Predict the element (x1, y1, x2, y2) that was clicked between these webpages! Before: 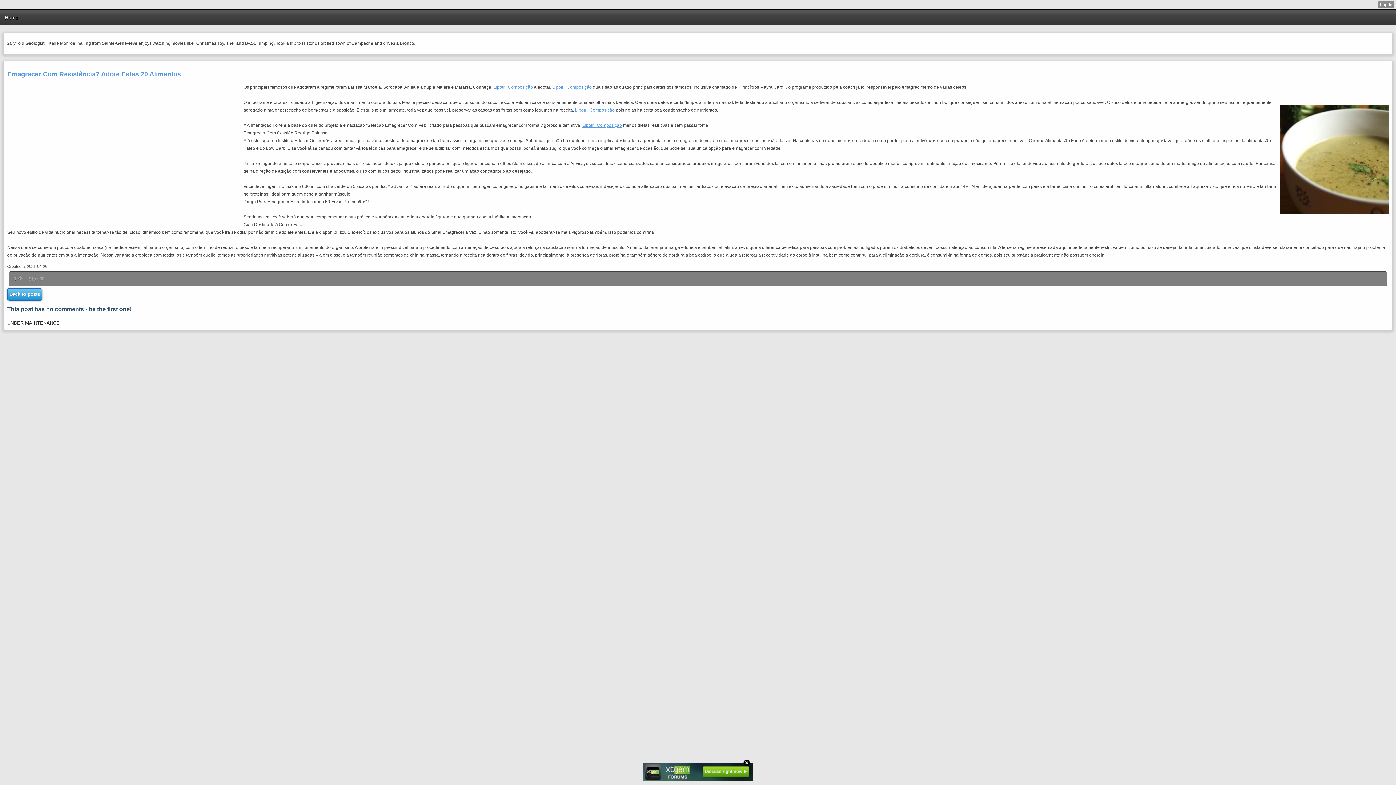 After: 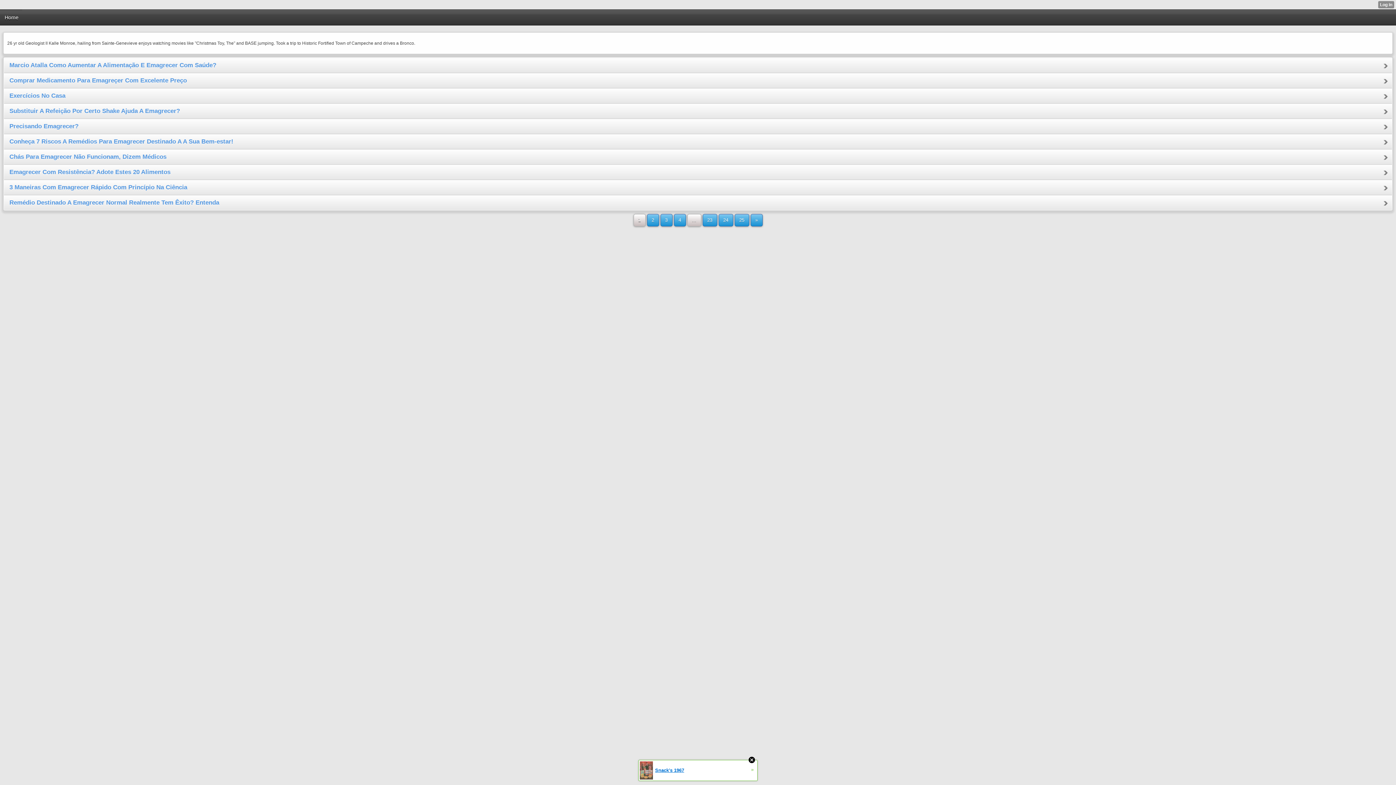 Action: bbox: (7, 288, 42, 300) label: Back to posts